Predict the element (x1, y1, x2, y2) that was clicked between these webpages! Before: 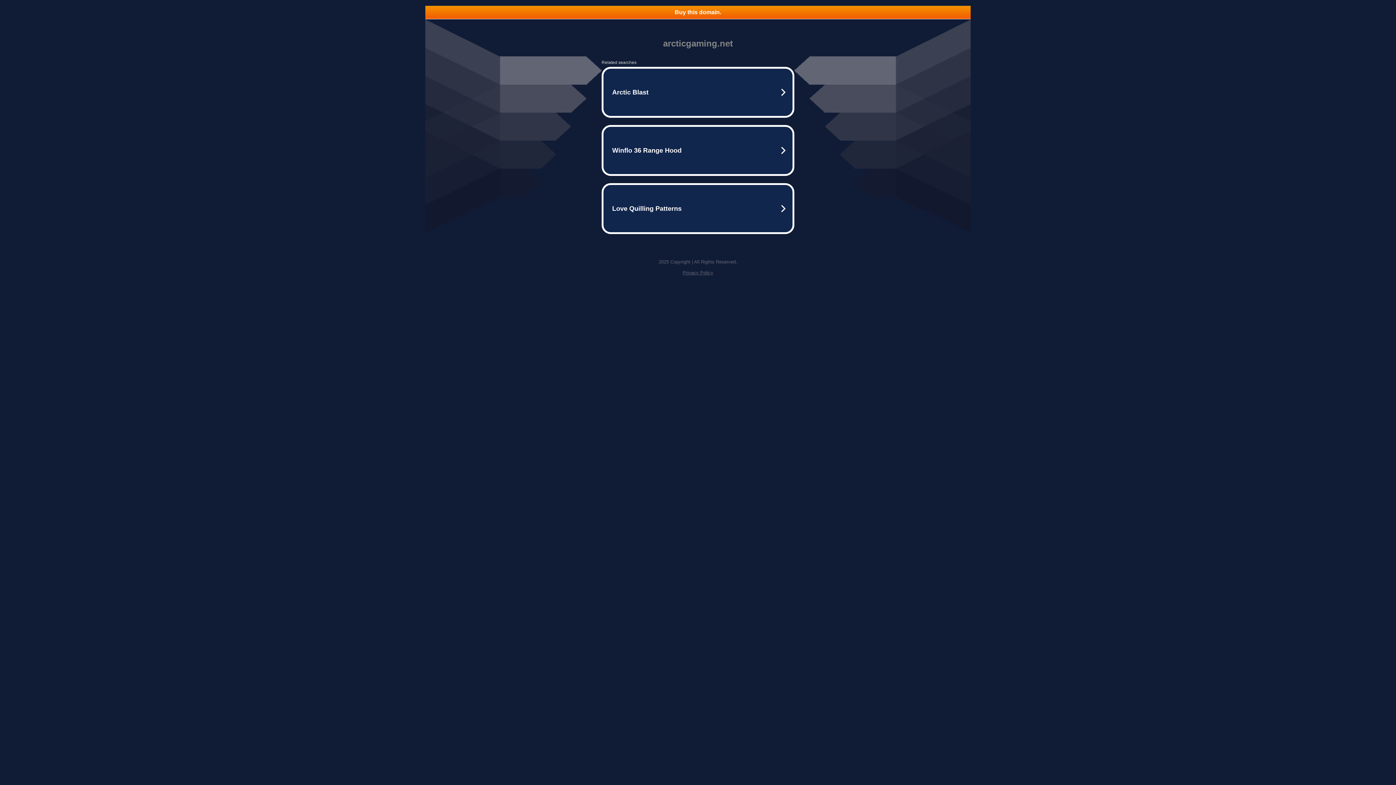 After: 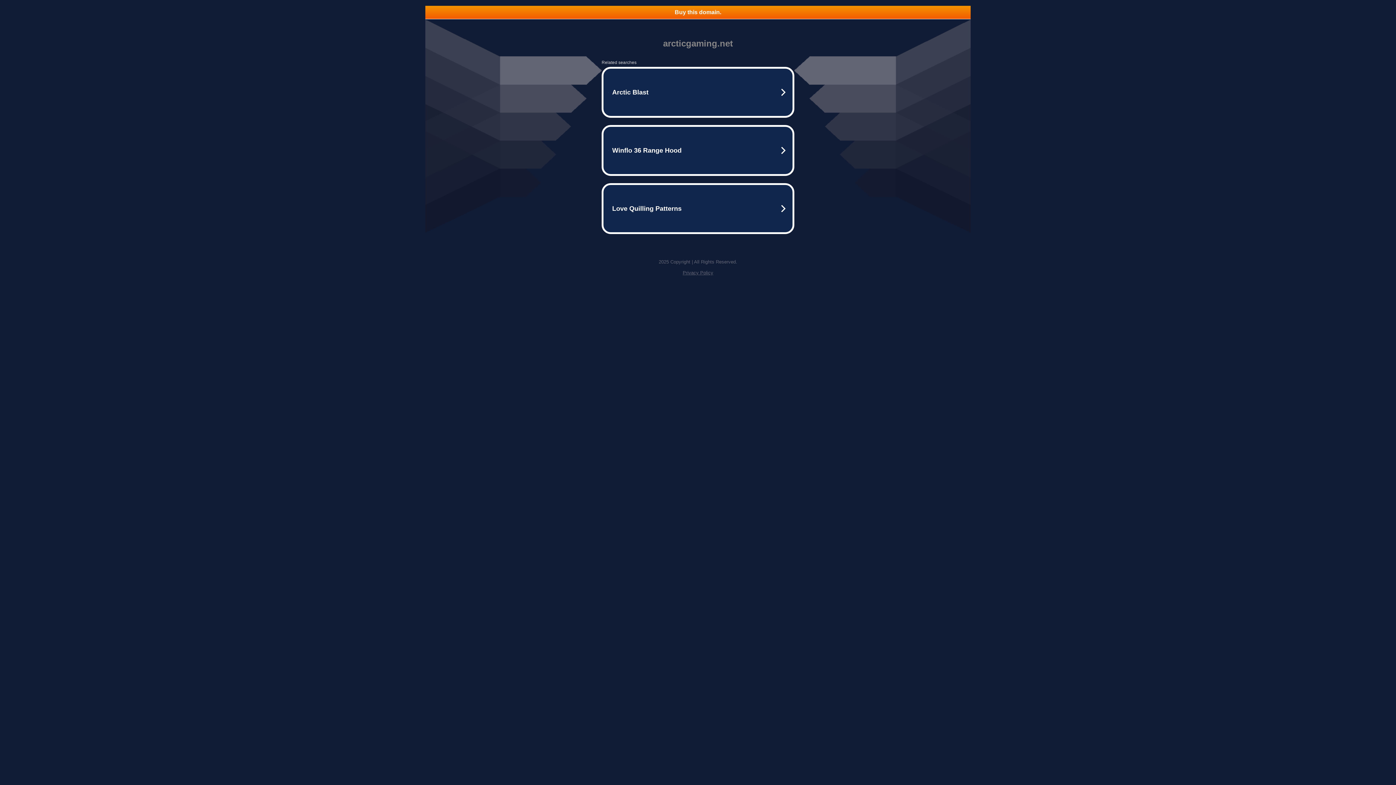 Action: bbox: (425, 5, 970, 18) label: Buy this domain.